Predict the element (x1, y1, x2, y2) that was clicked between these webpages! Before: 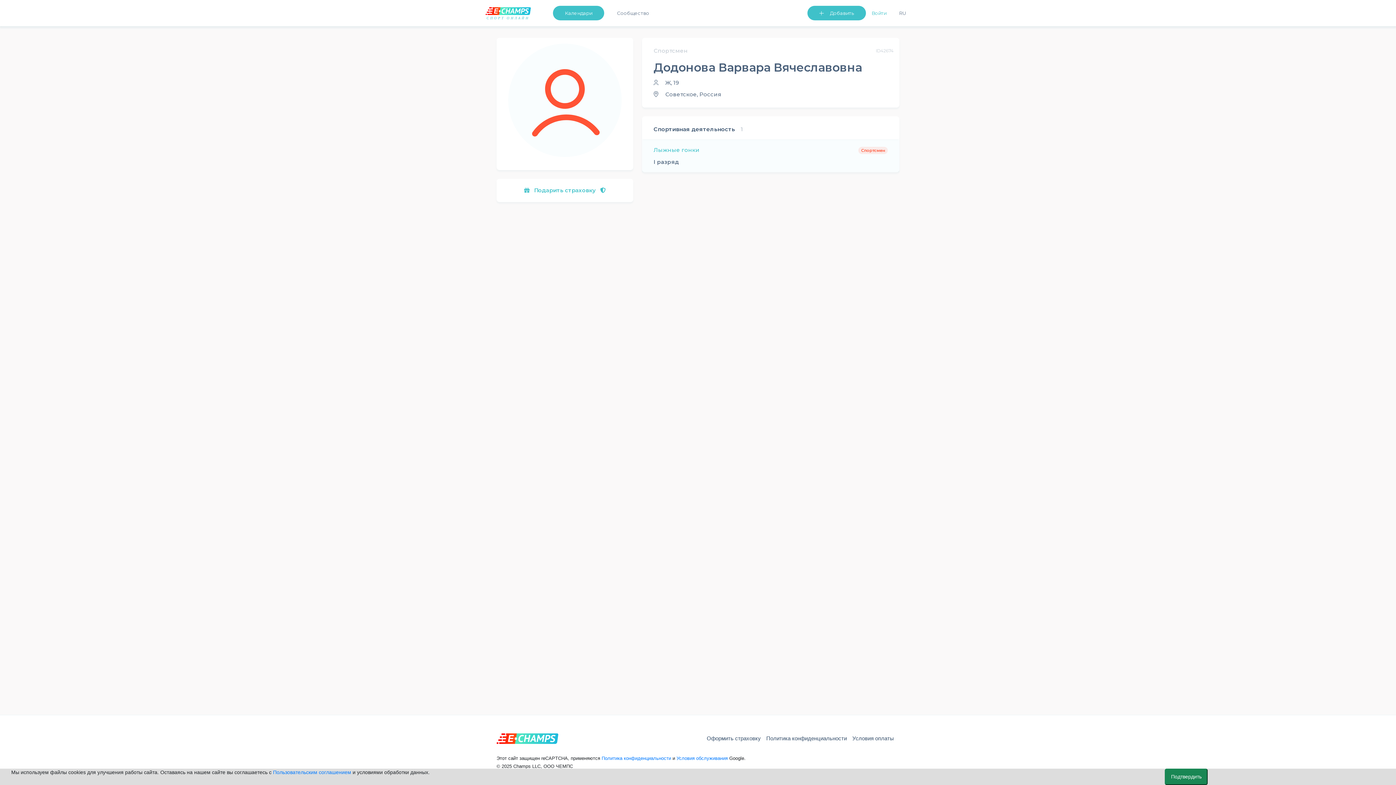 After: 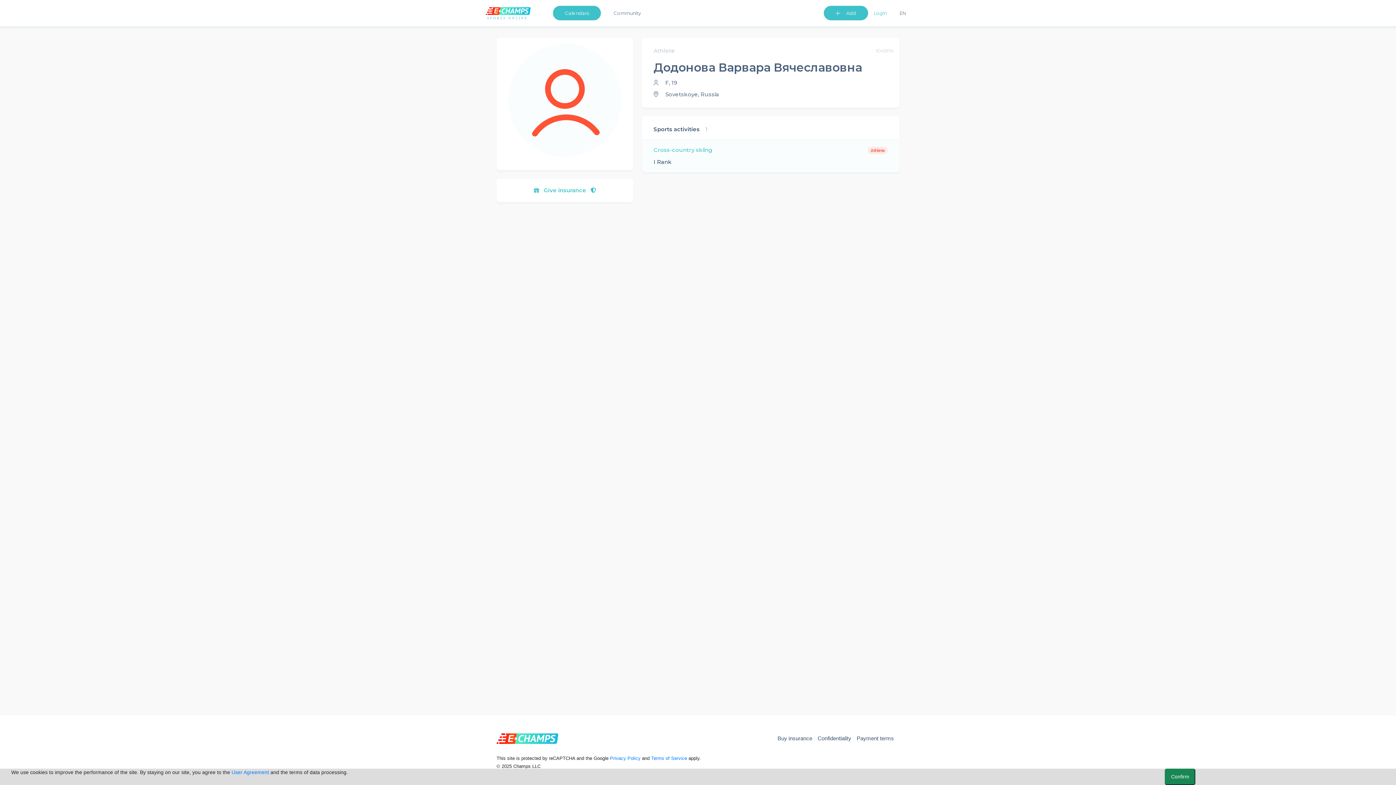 Action: label: RU bbox: (899, 5, 906, 20)